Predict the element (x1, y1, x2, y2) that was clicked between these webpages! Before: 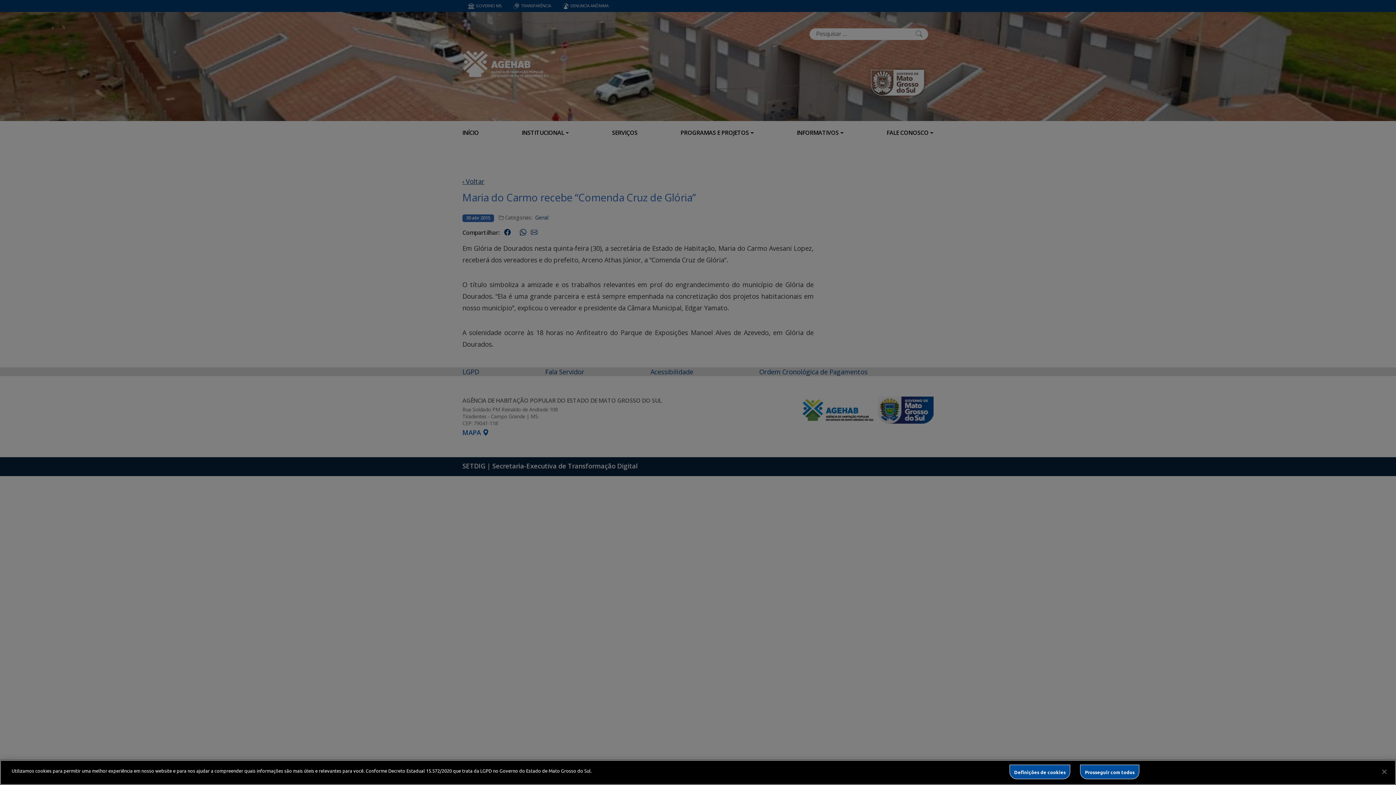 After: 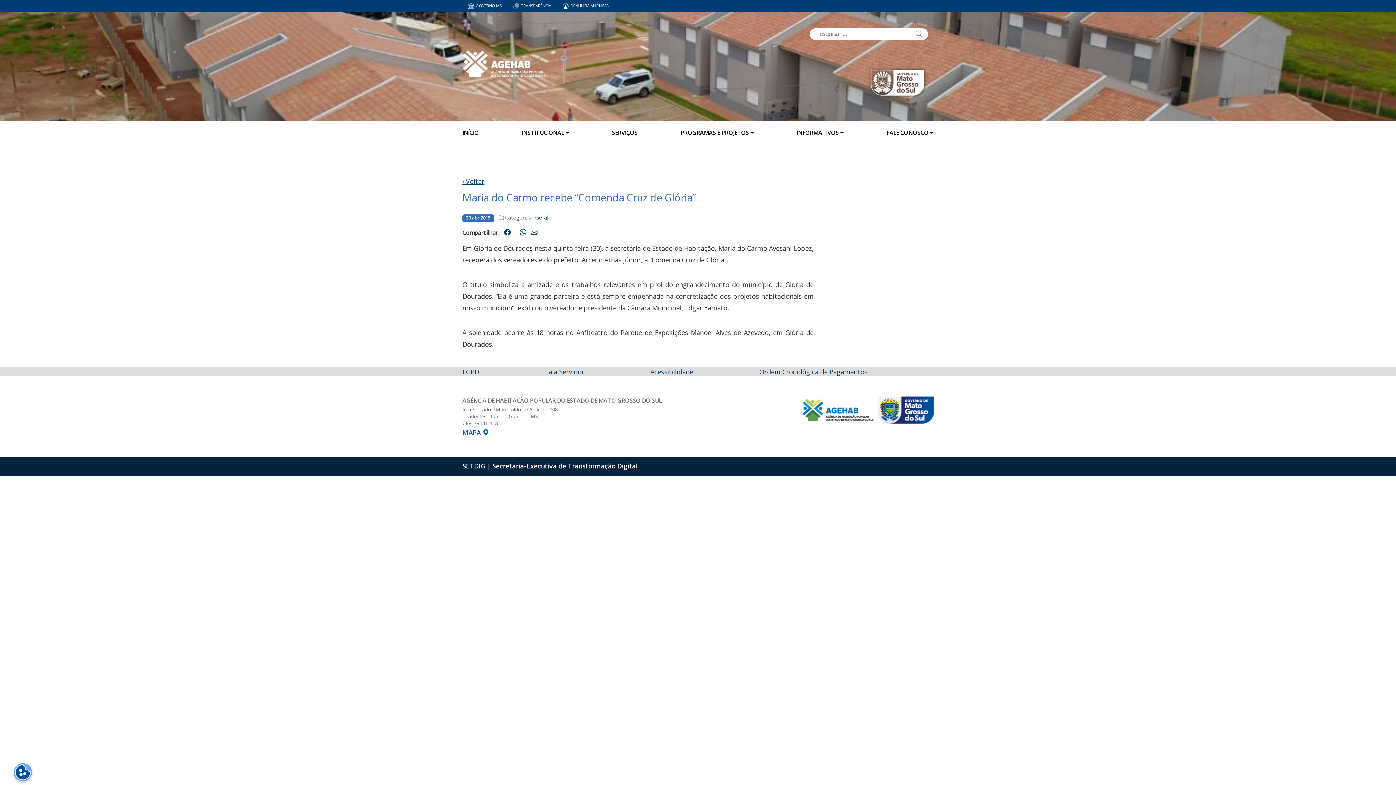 Action: label: Prosseguir com todos bbox: (1080, 765, 1139, 779)